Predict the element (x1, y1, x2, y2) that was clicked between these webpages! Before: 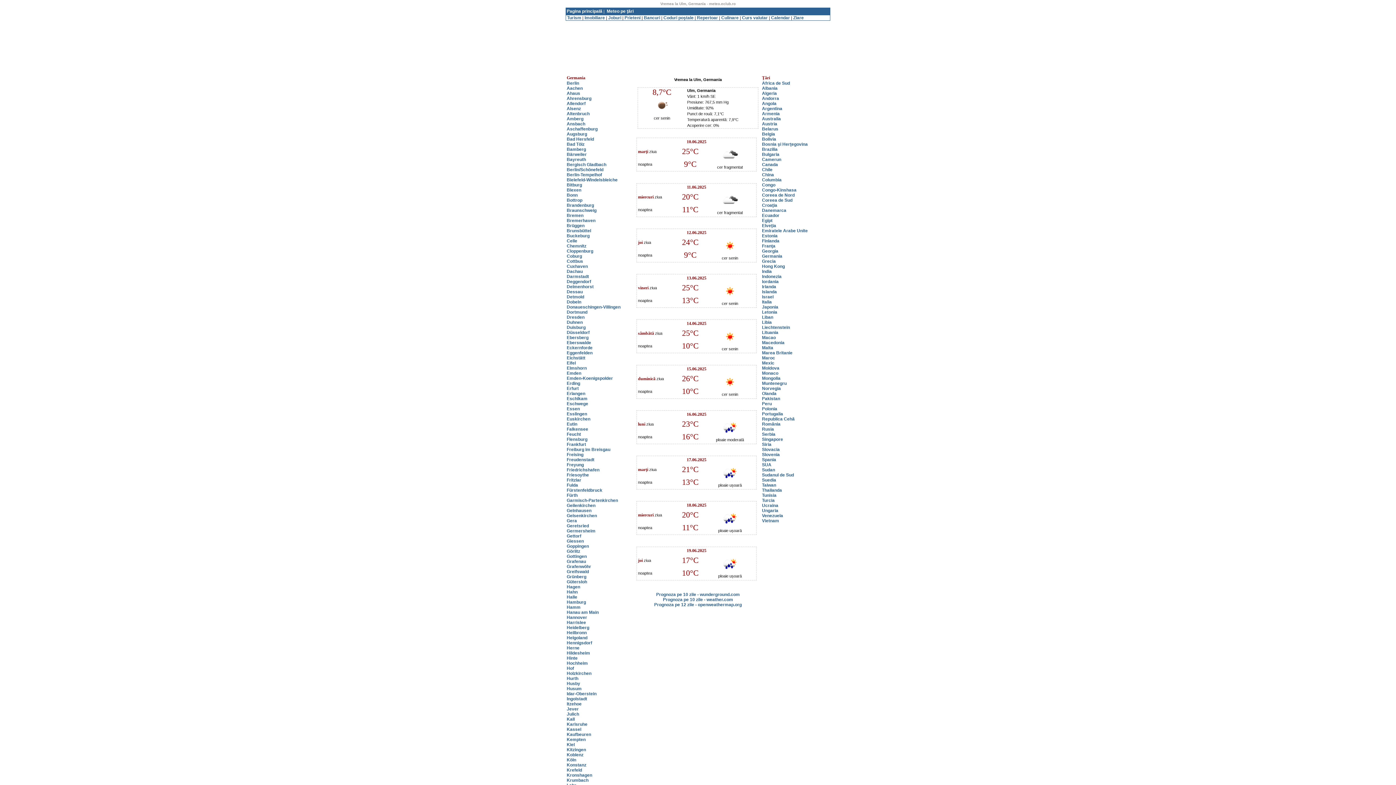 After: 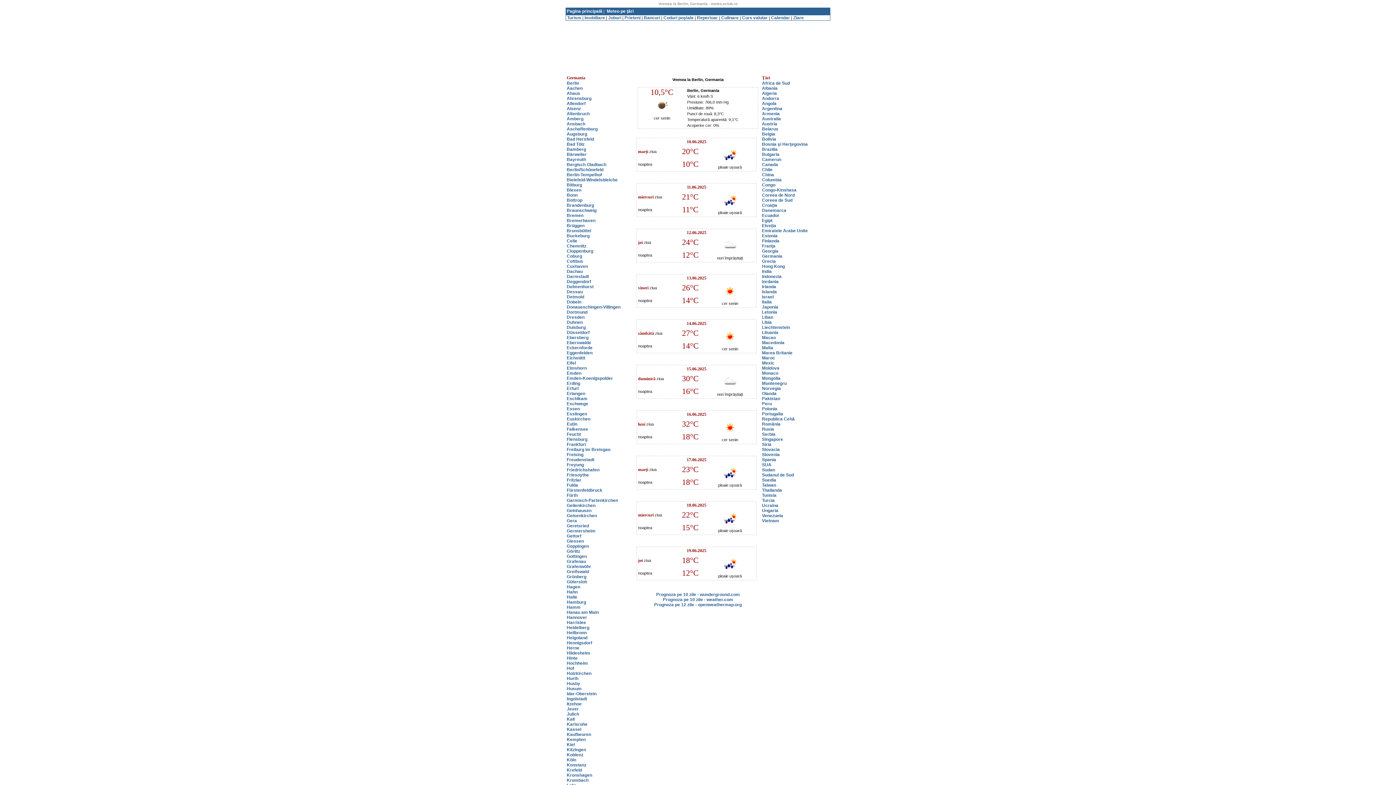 Action: bbox: (566, 80, 579, 85) label: Berlin